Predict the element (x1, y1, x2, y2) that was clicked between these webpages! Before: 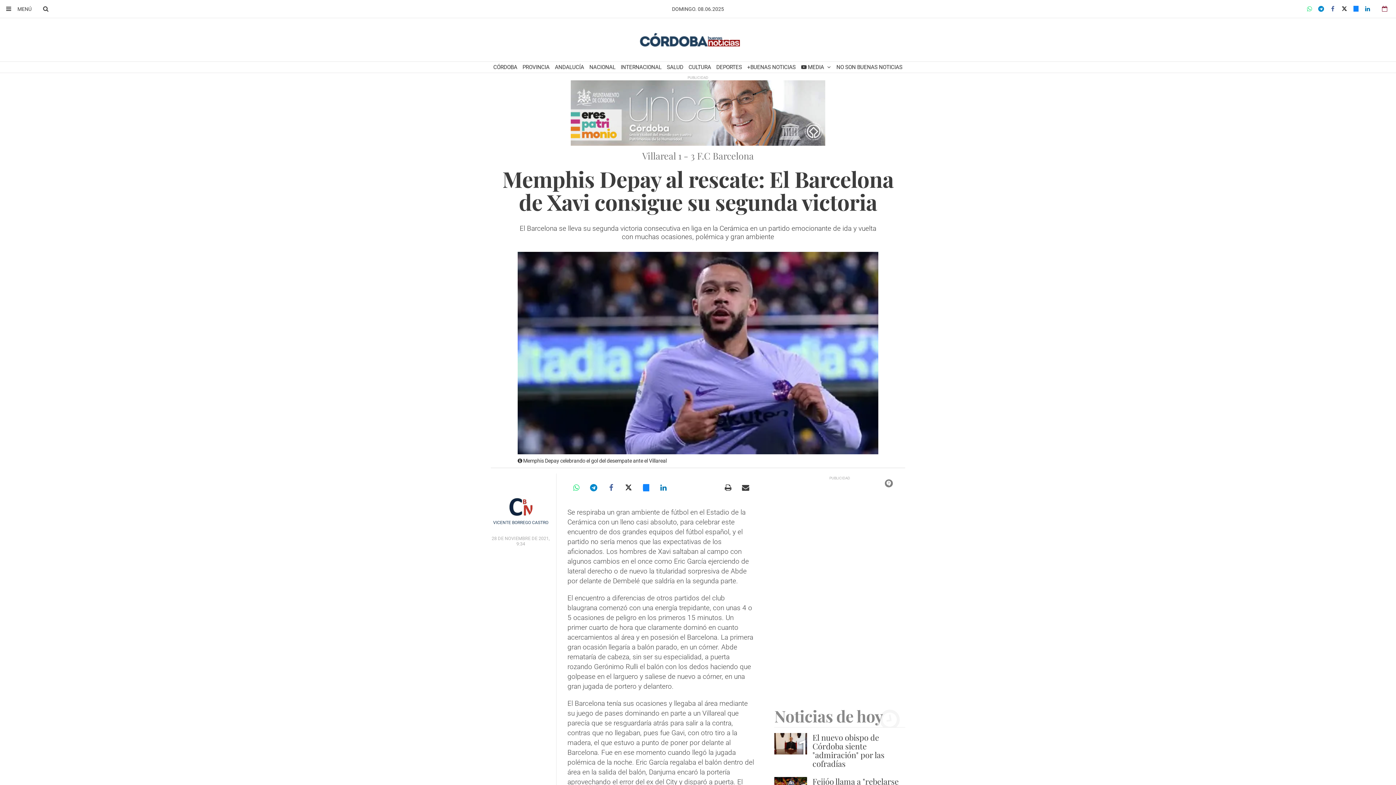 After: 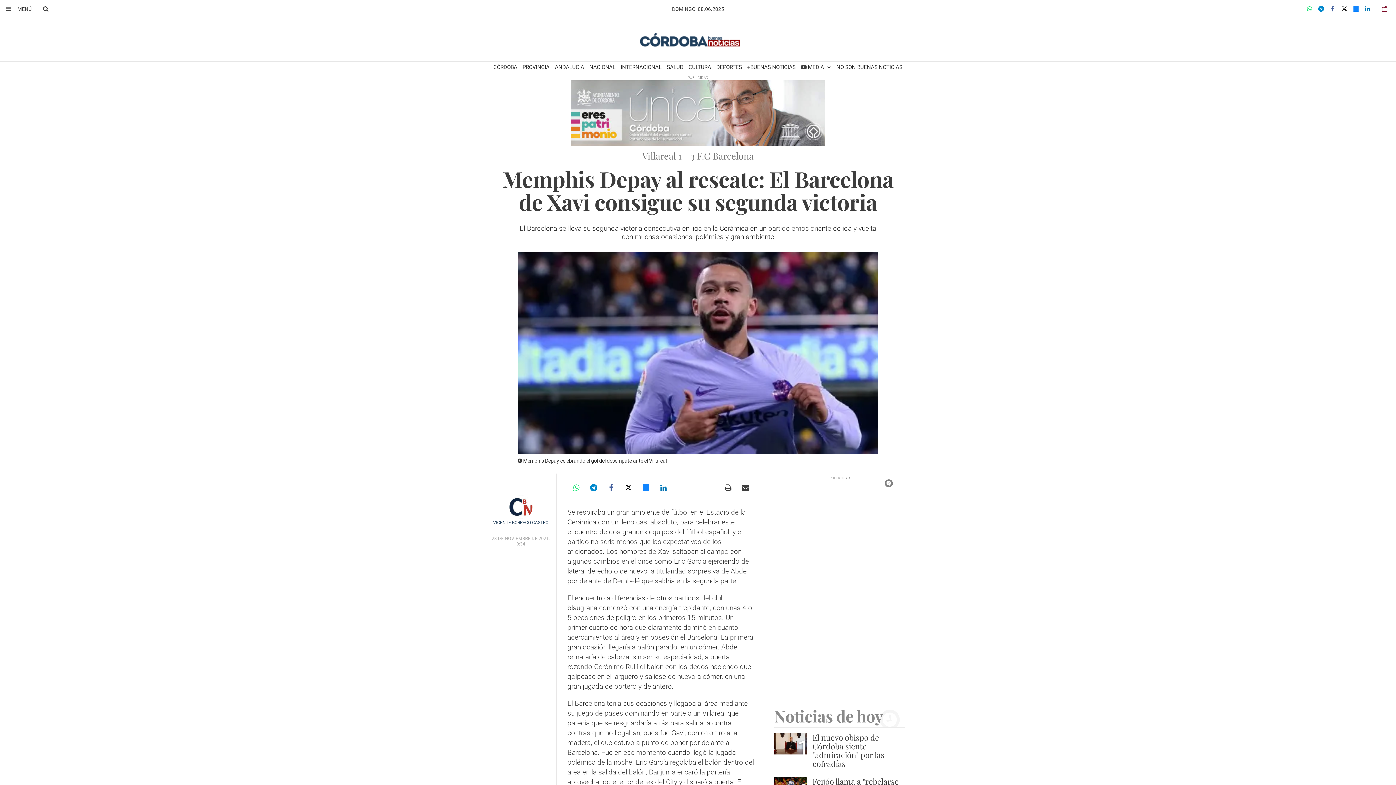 Action: bbox: (490, 80, 905, 145)